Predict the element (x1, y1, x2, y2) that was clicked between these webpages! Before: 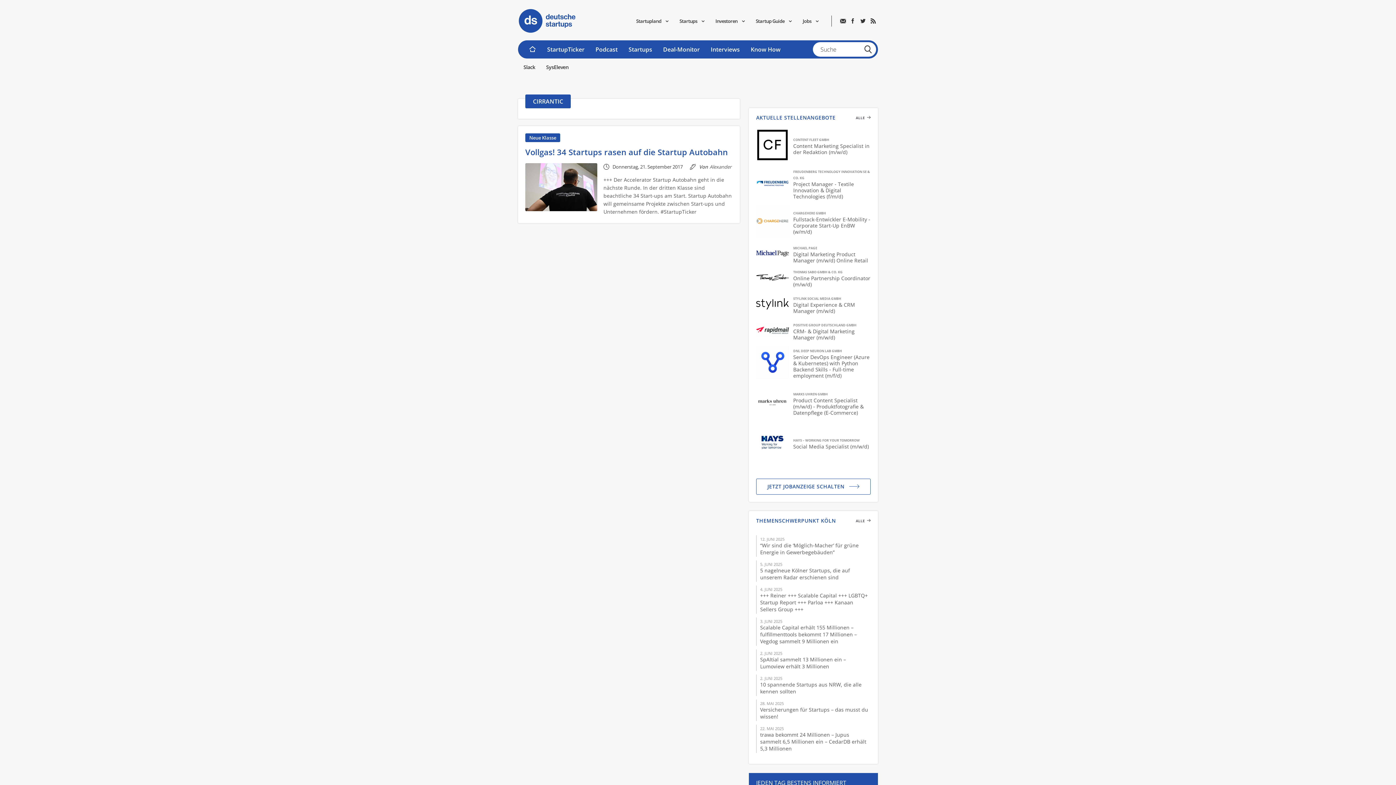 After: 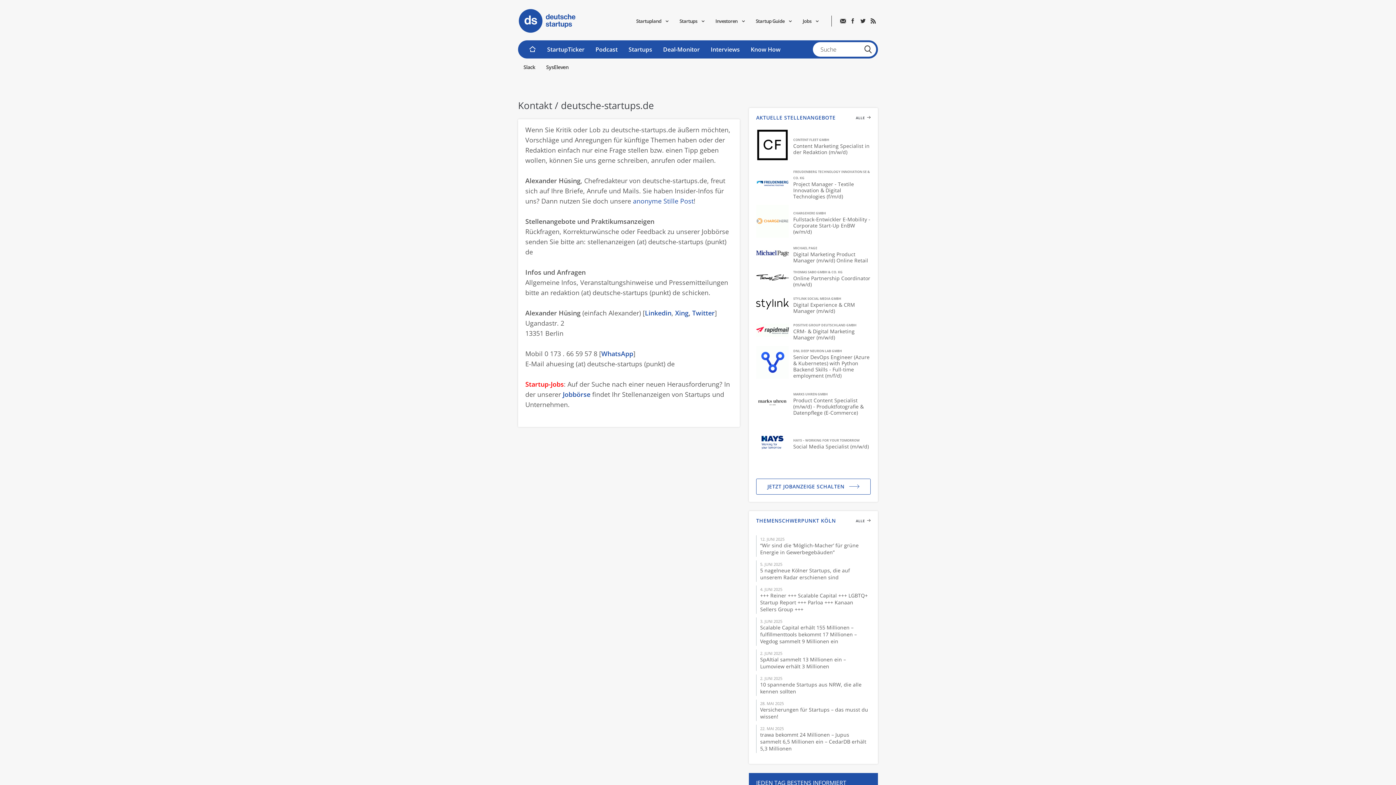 Action: bbox: (840, 15, 847, 26)